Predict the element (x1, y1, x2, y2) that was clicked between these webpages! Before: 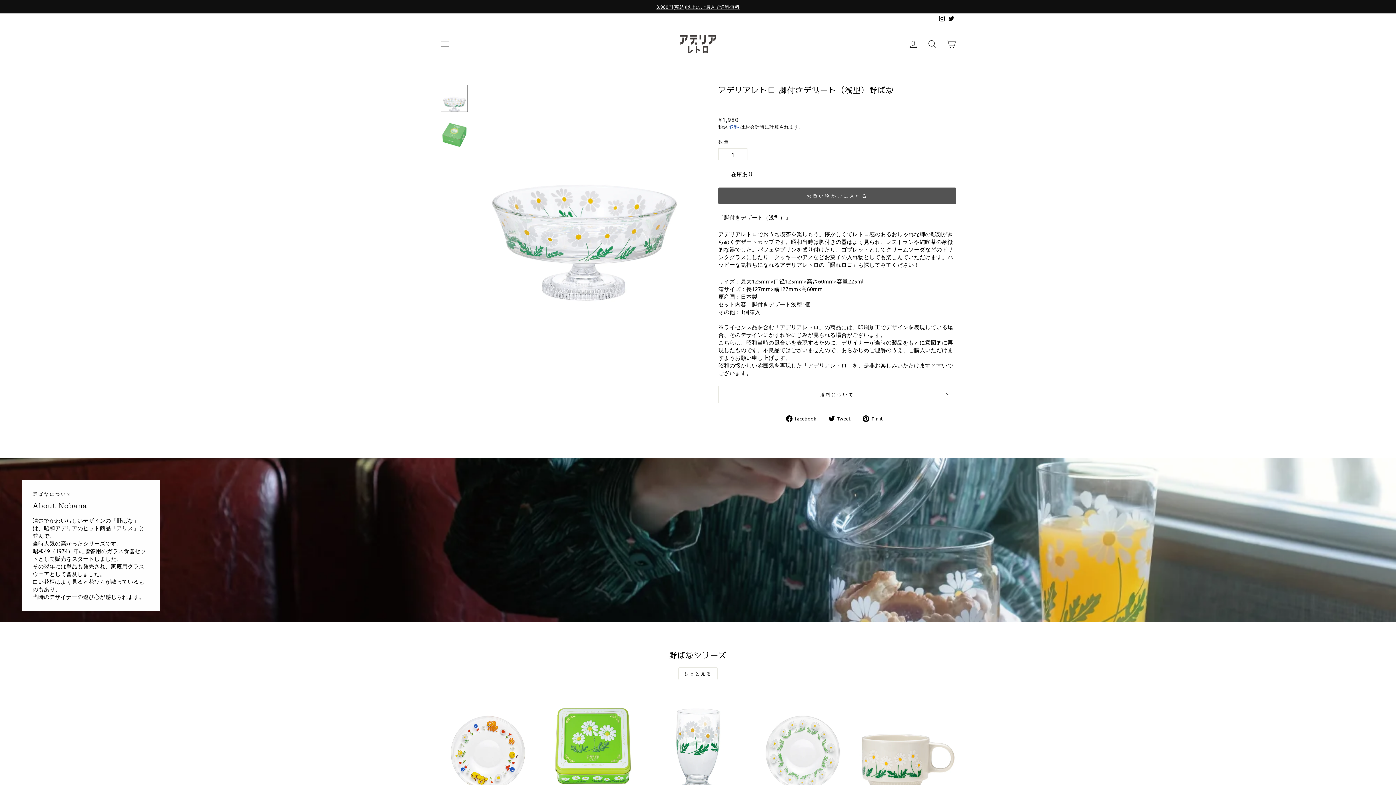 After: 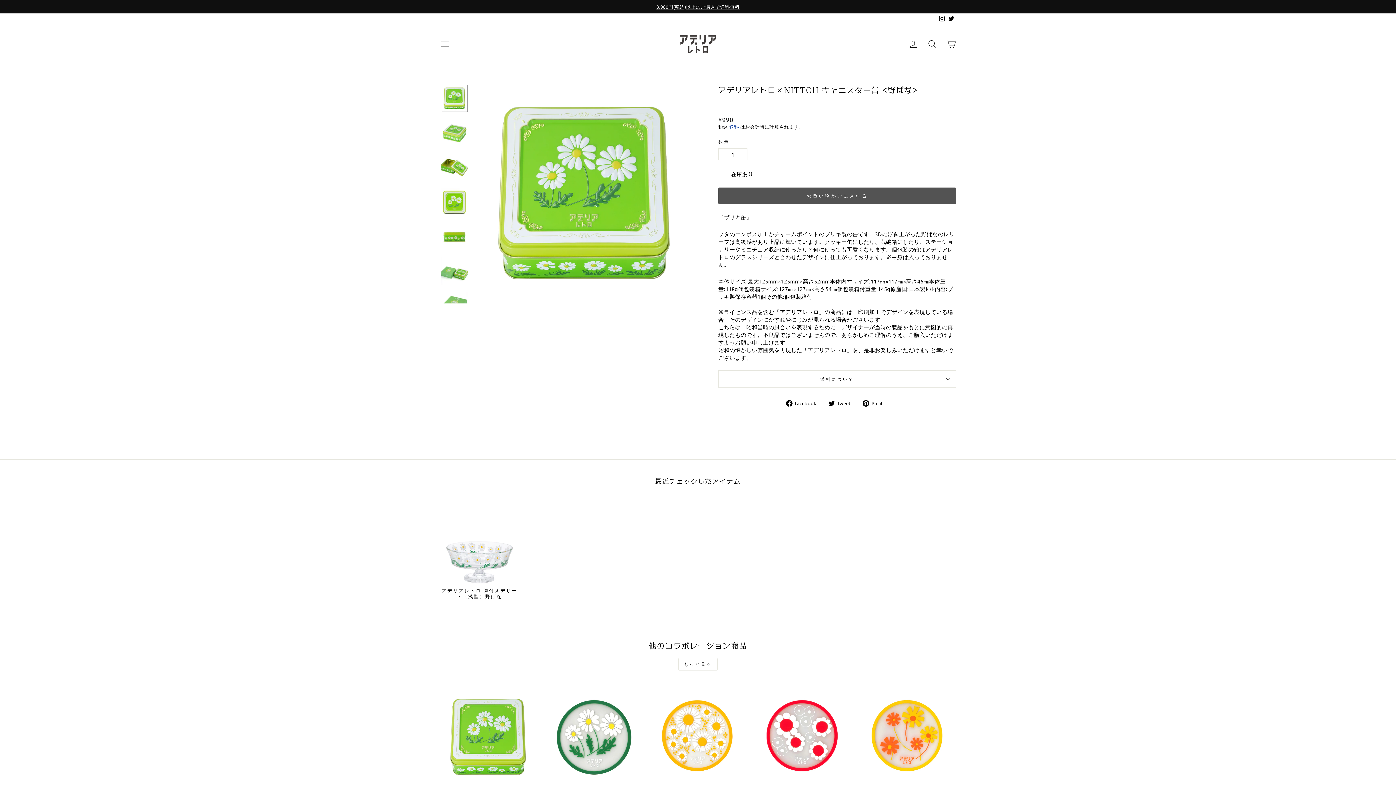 Action: label: Quick view
アデリアレトロ×NITTOH キャニスター缶 <野ばな>
¥990 bbox: (544, 698, 641, 818)